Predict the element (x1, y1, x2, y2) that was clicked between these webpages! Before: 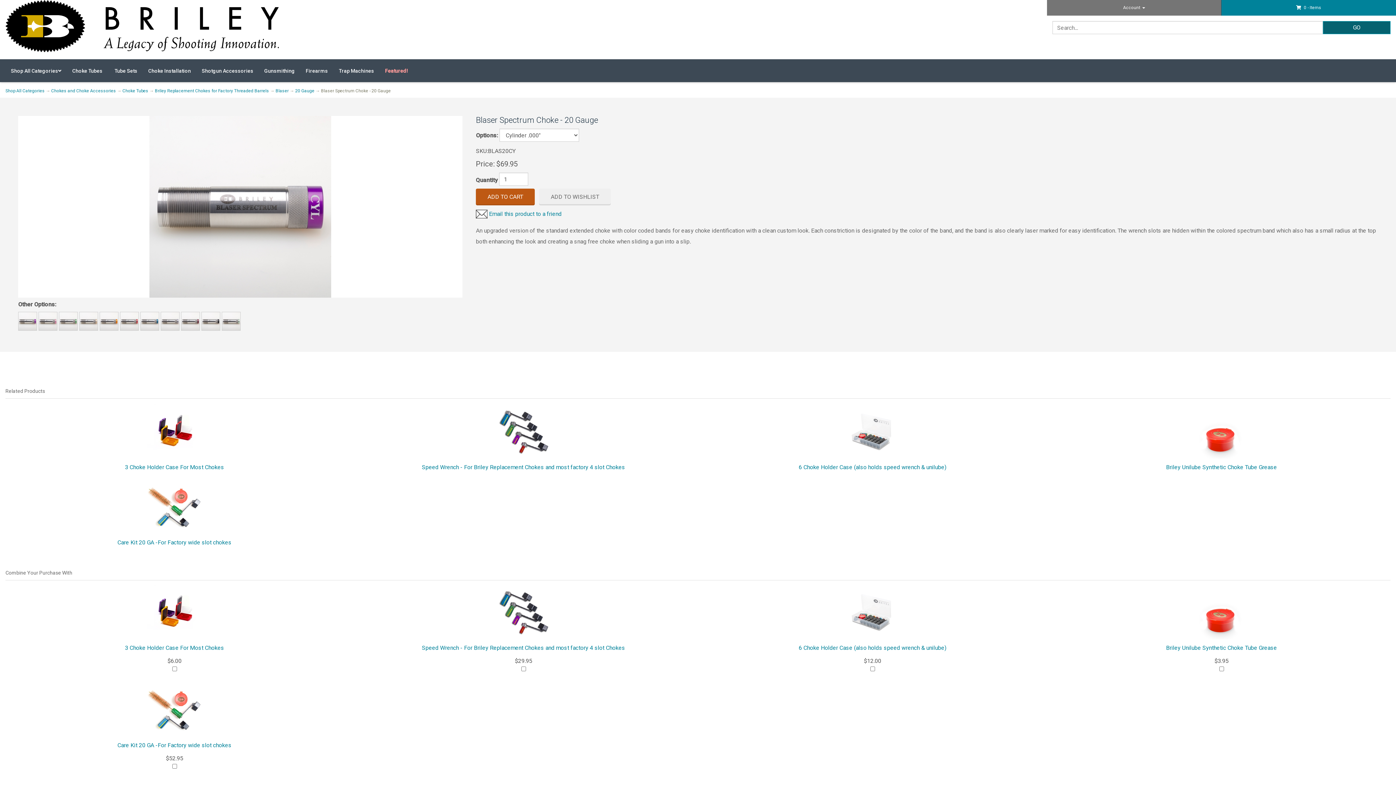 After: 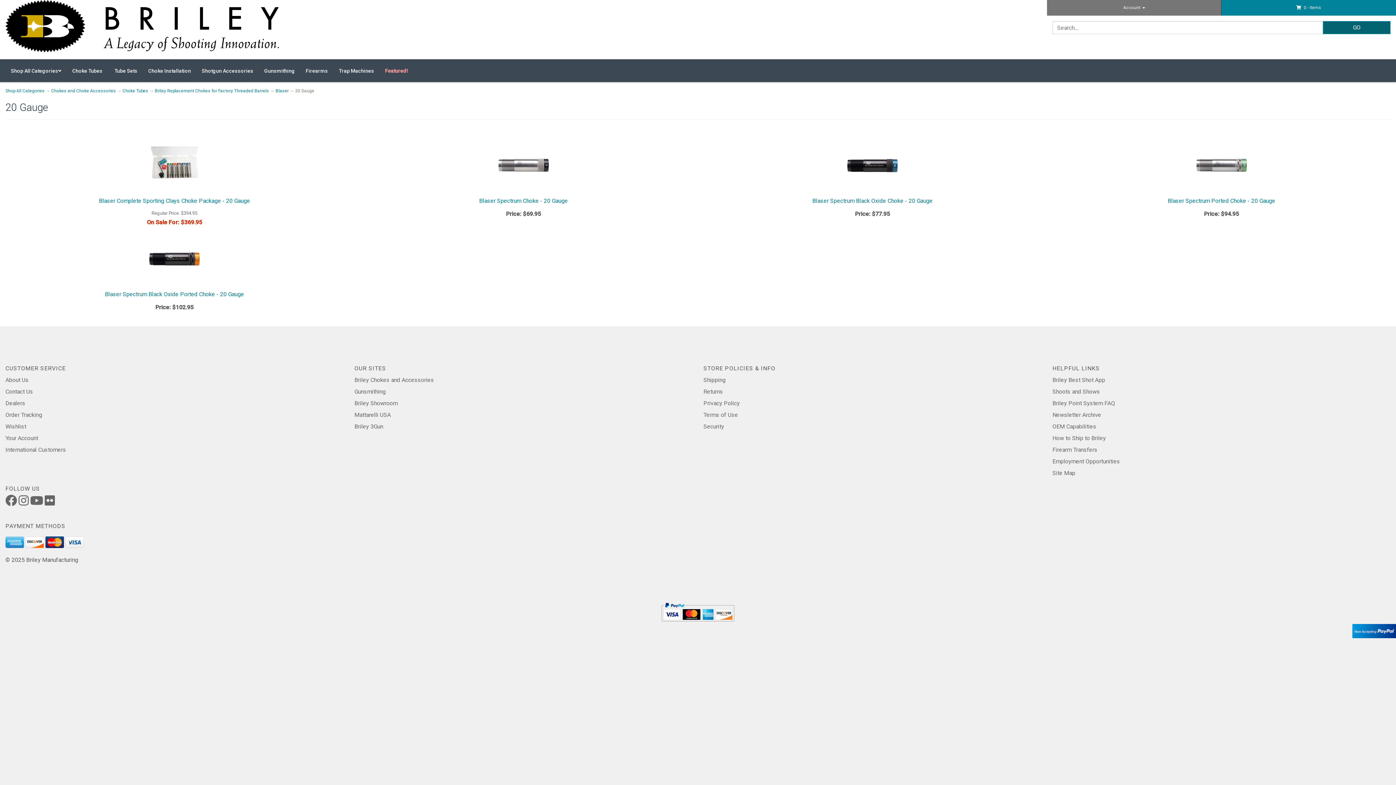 Action: bbox: (295, 88, 314, 93) label: 20 Gauge